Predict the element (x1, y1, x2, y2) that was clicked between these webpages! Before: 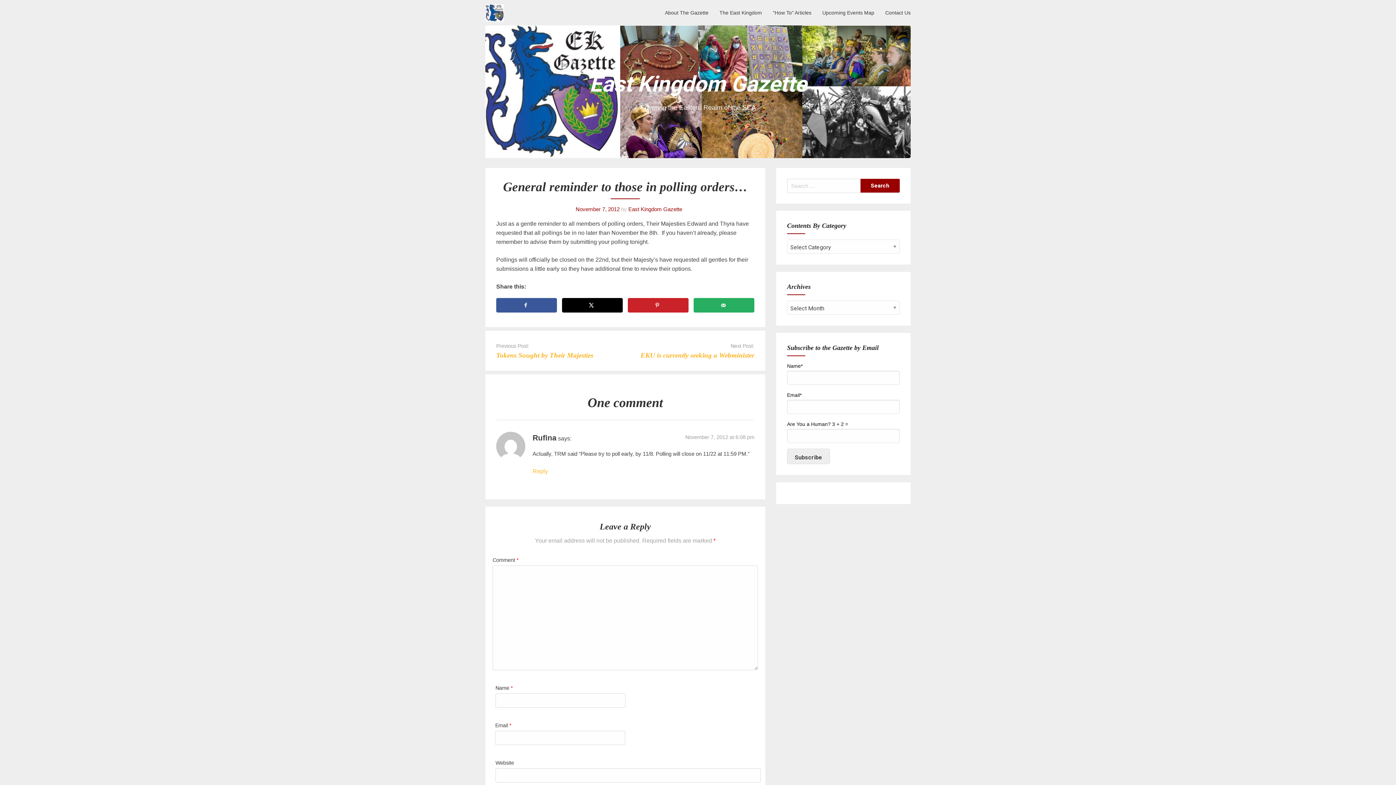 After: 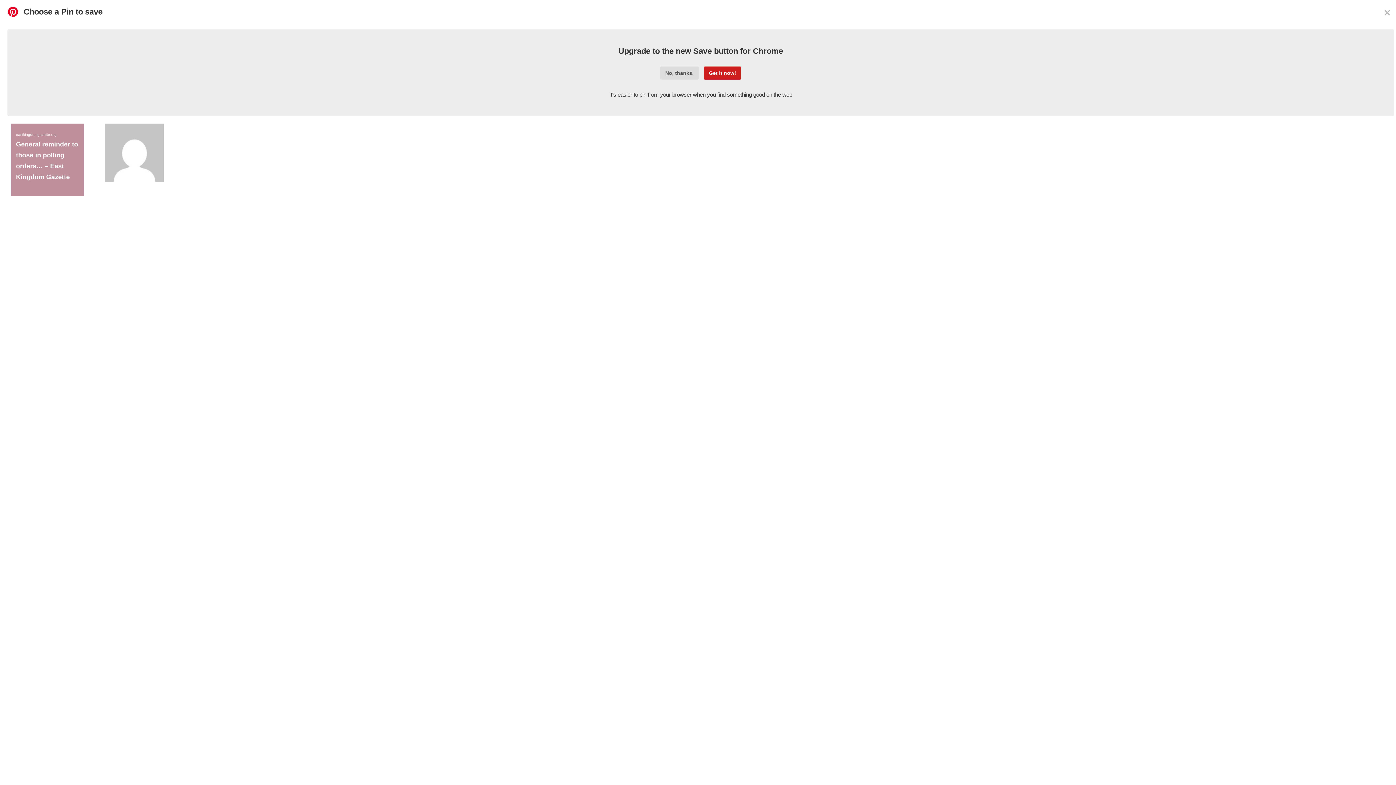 Action: bbox: (628, 298, 688, 312) label: Save to Pinterest